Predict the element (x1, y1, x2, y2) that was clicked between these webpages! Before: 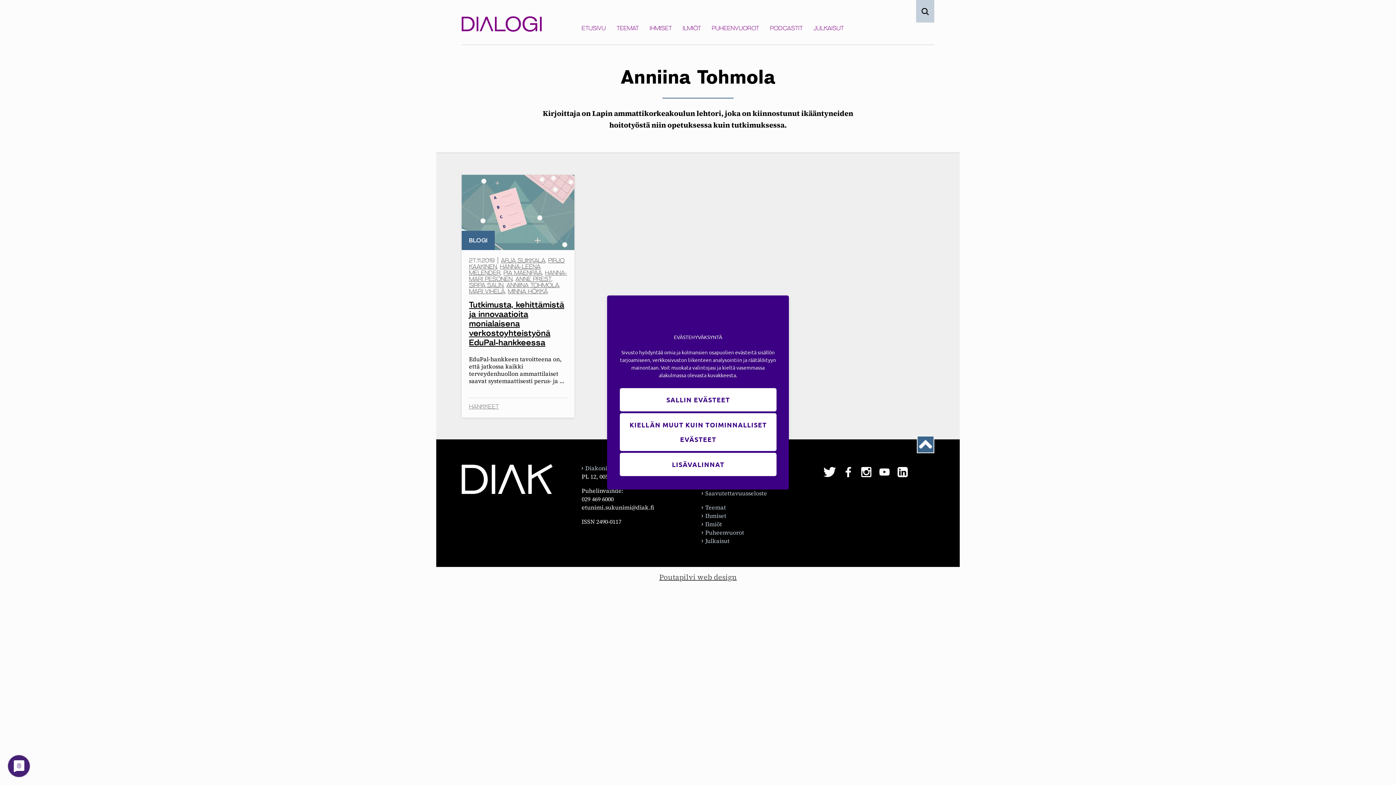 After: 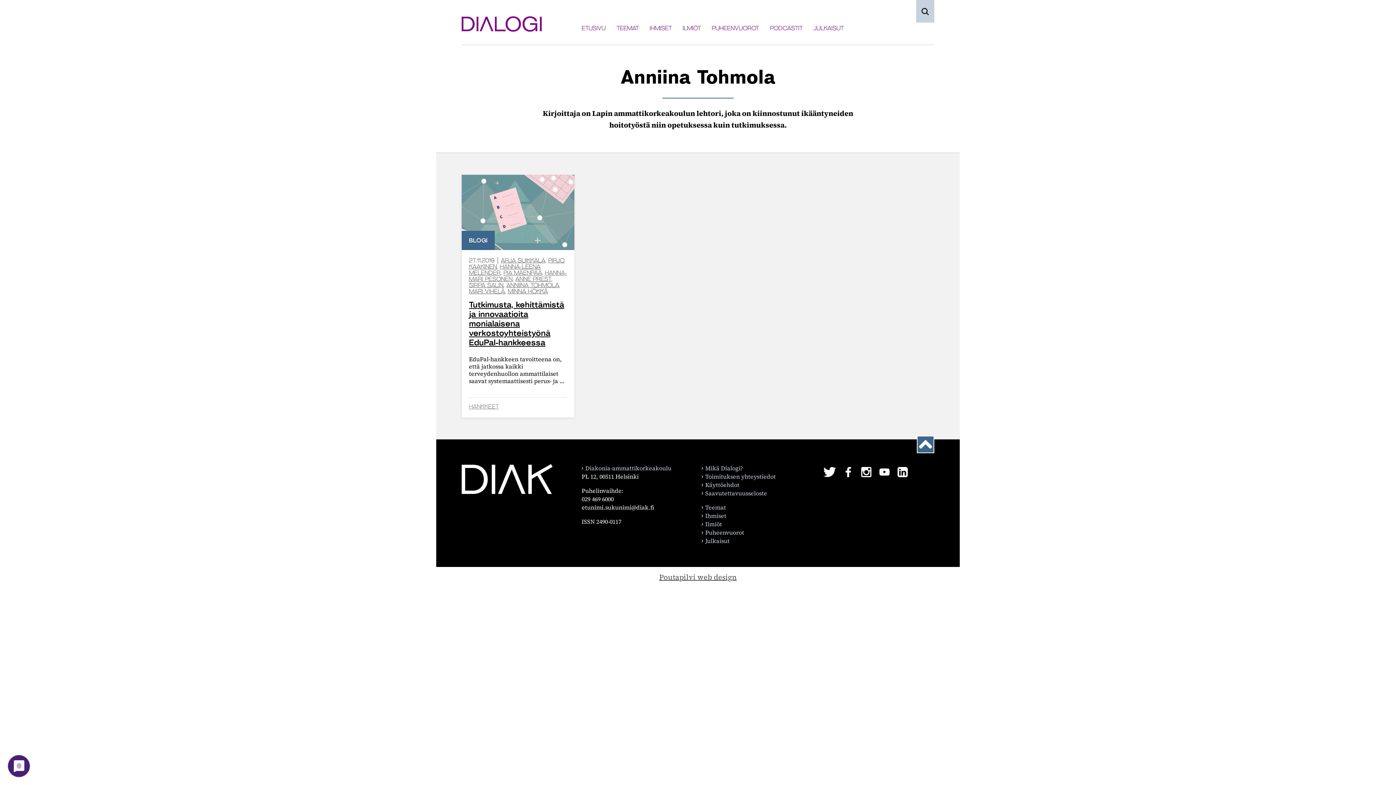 Action: label: Kiellän muut kuin toiminnalliset evästeet bbox: (620, 413, 776, 451)